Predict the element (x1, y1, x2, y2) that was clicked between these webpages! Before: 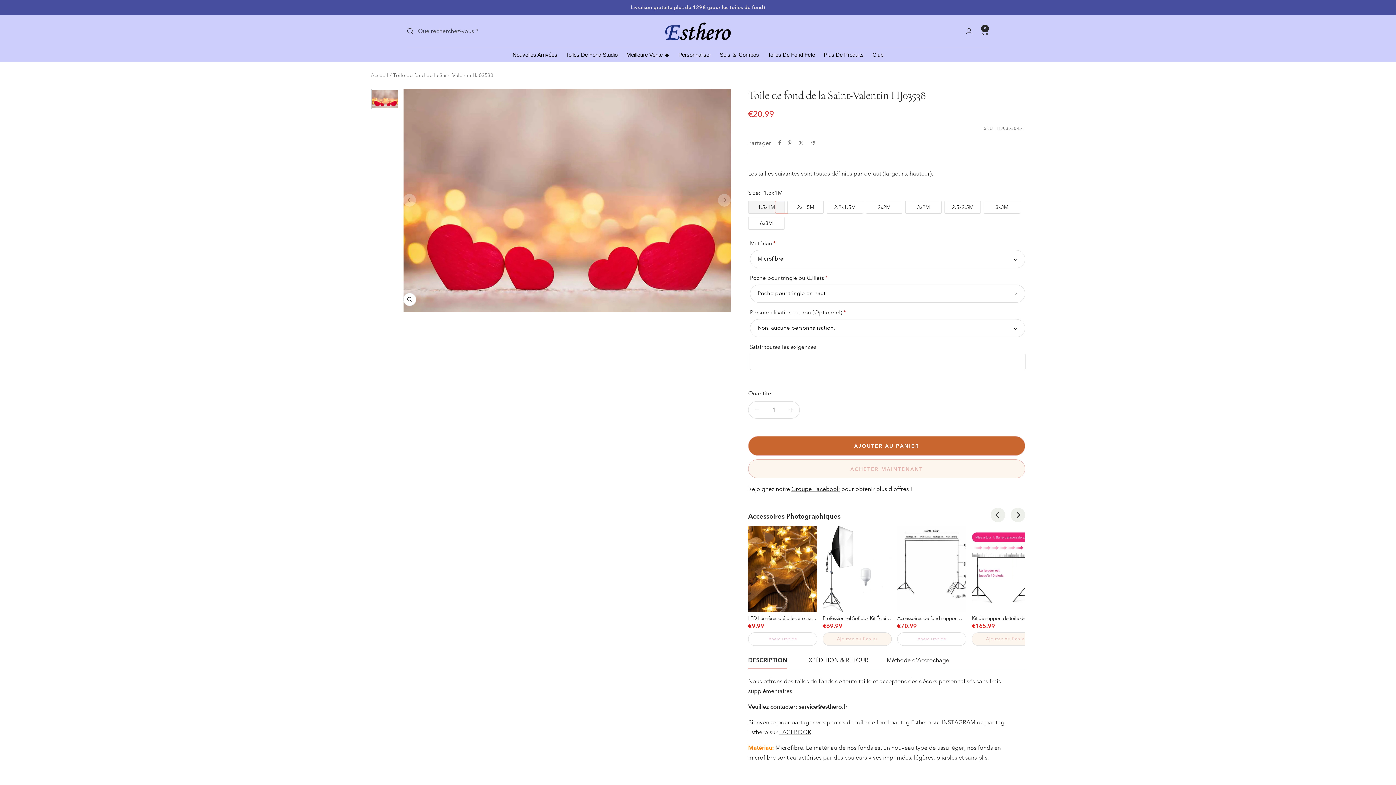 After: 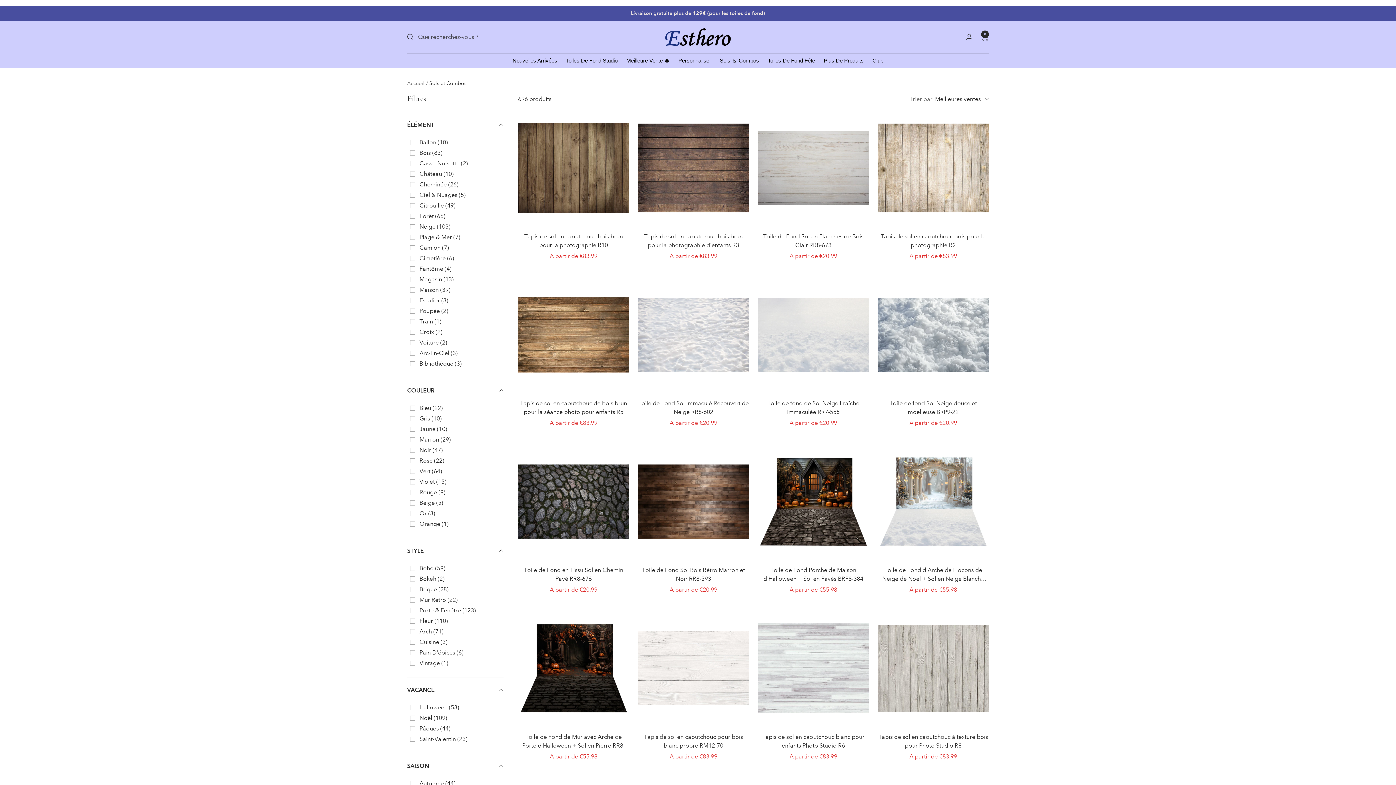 Action: bbox: (716, 47, 762, 62) label: Sols ＆ Combos